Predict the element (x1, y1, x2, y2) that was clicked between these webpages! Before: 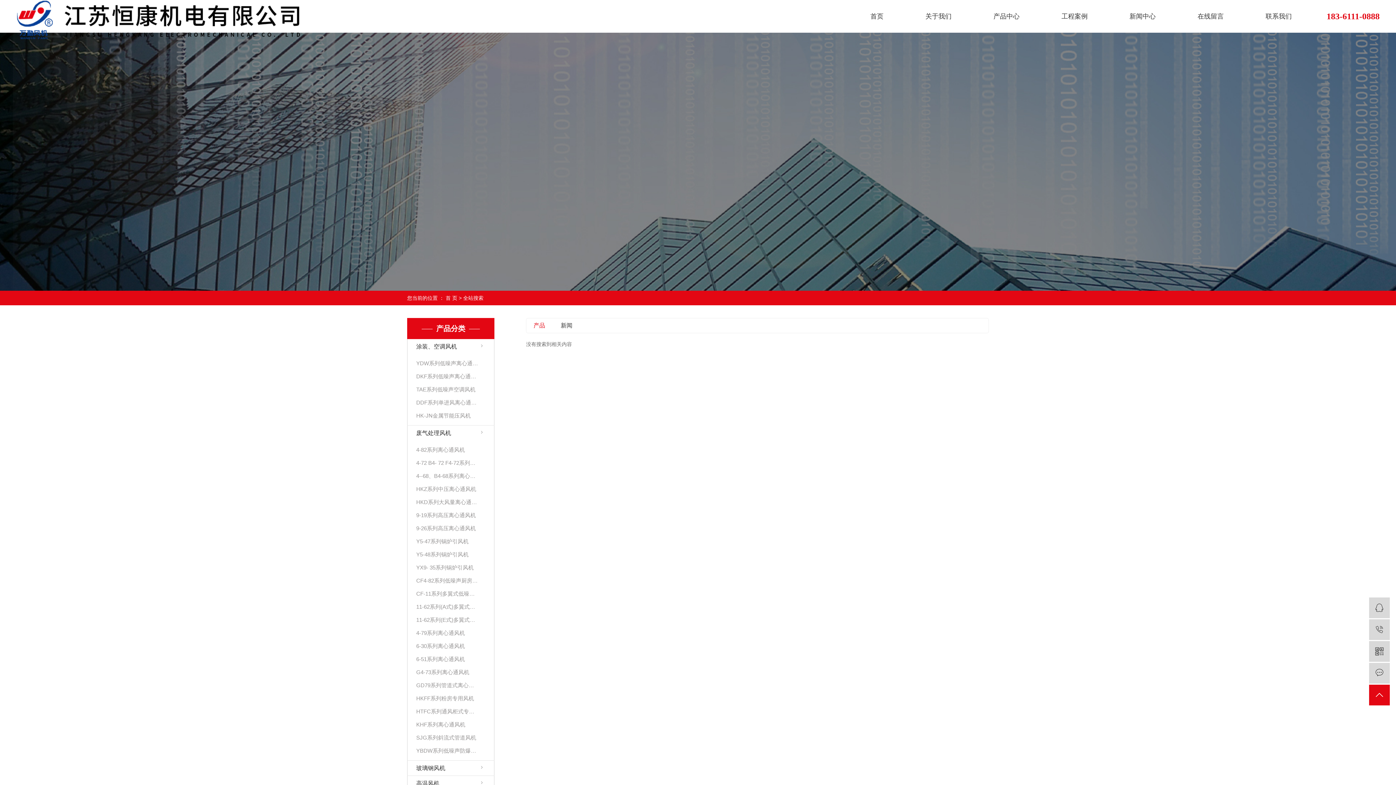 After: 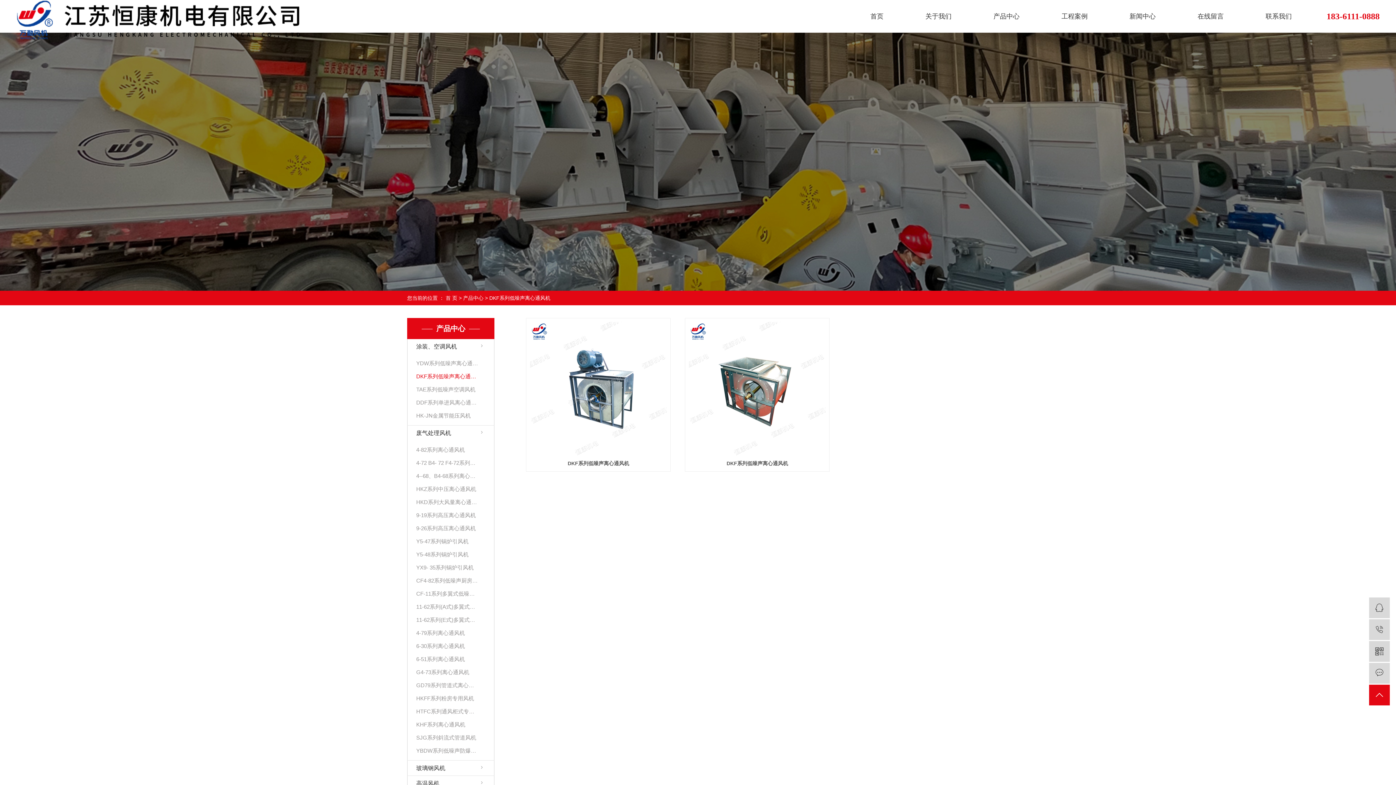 Action: bbox: (416, 373, 478, 380) label: DKF系列低噪声离心通风机